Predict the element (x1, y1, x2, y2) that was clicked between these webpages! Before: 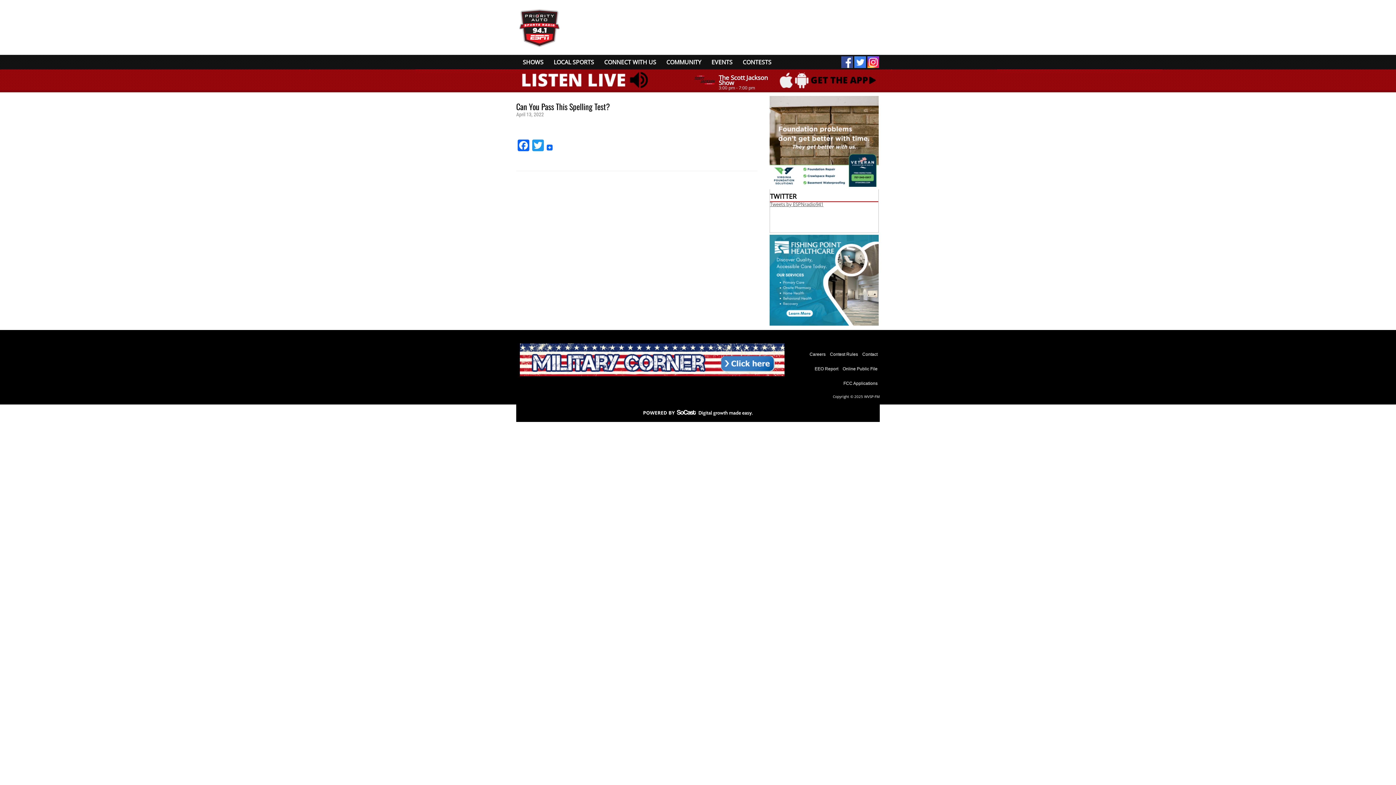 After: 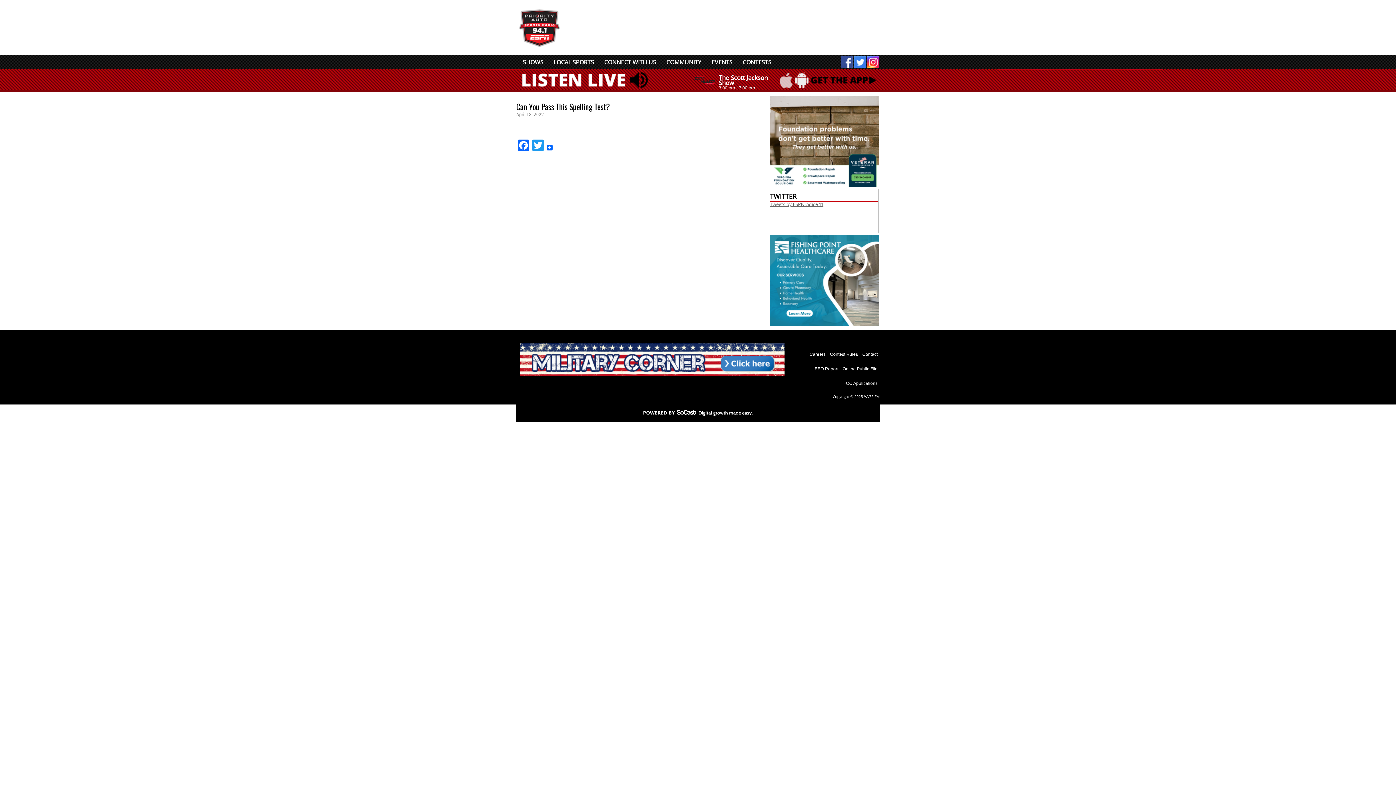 Action: bbox: (779, 82, 792, 89)